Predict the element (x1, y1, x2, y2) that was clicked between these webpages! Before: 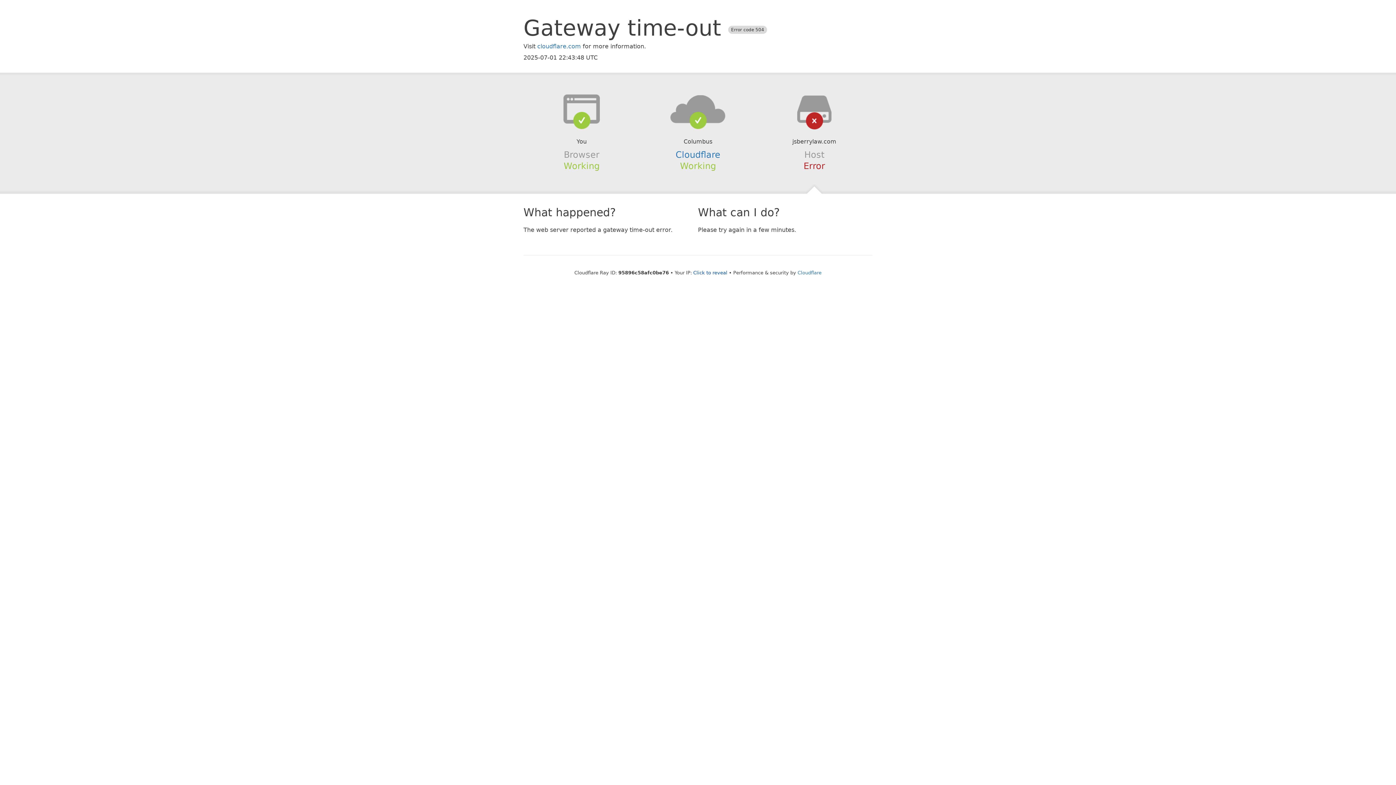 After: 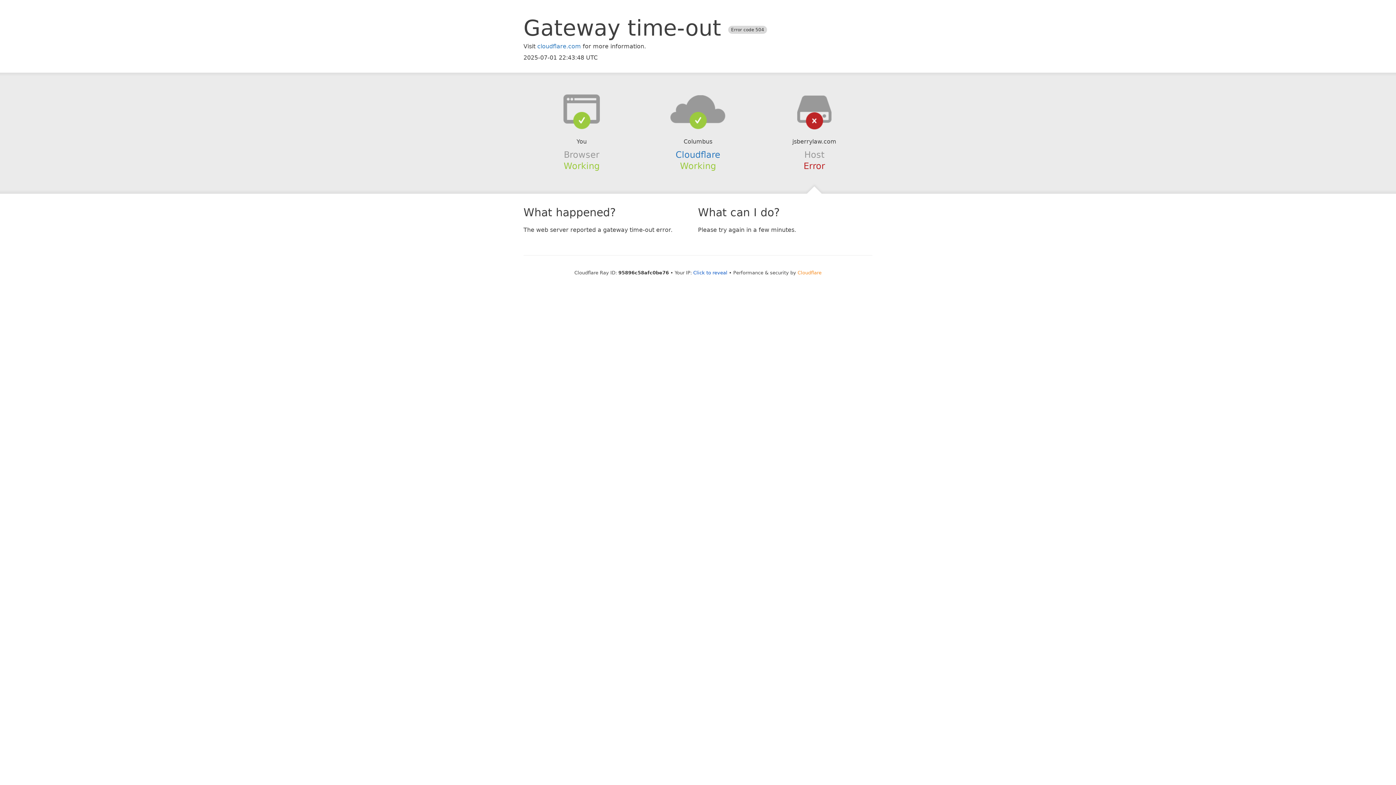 Action: label: Cloudflare bbox: (797, 270, 821, 275)